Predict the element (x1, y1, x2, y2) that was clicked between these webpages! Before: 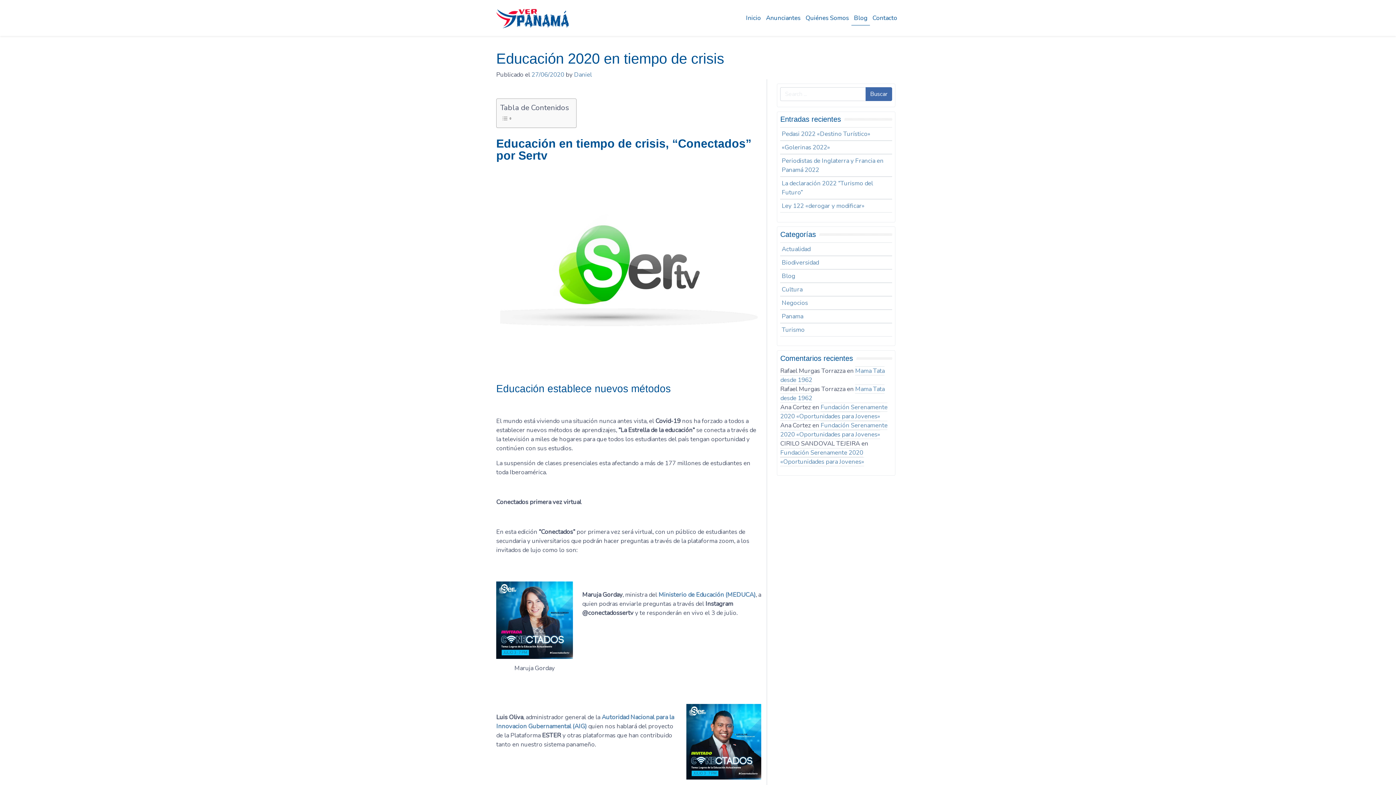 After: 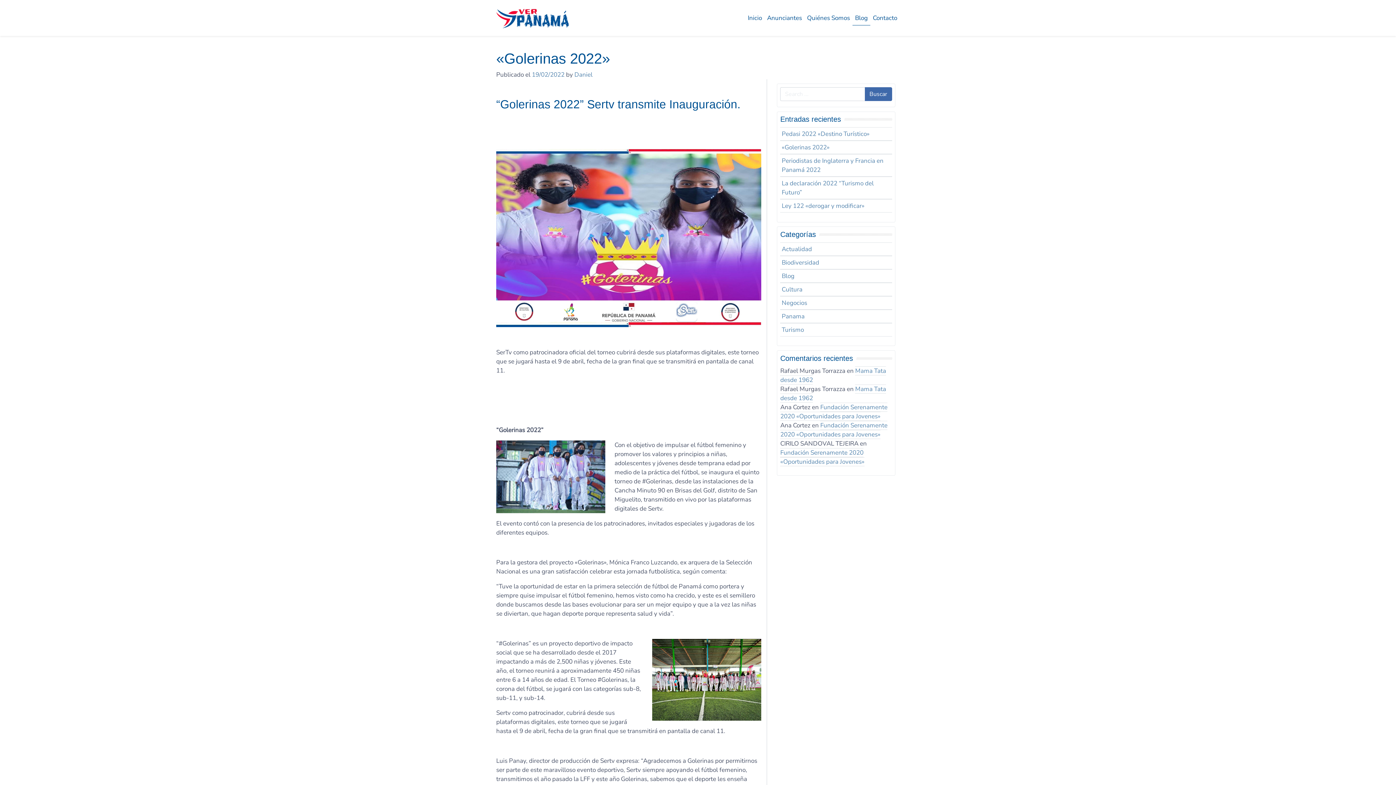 Action: bbox: (780, 140, 892, 154) label: «Golerinas 2022»